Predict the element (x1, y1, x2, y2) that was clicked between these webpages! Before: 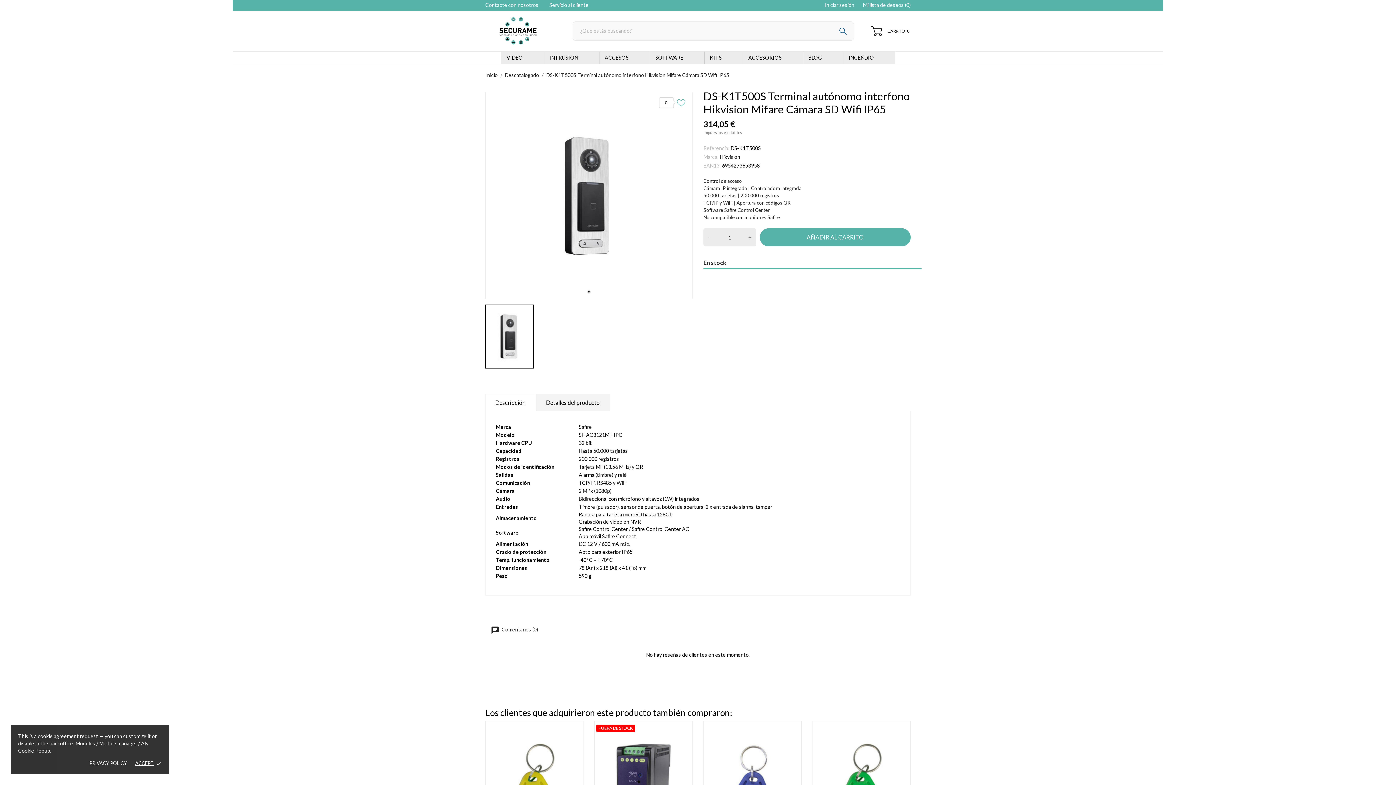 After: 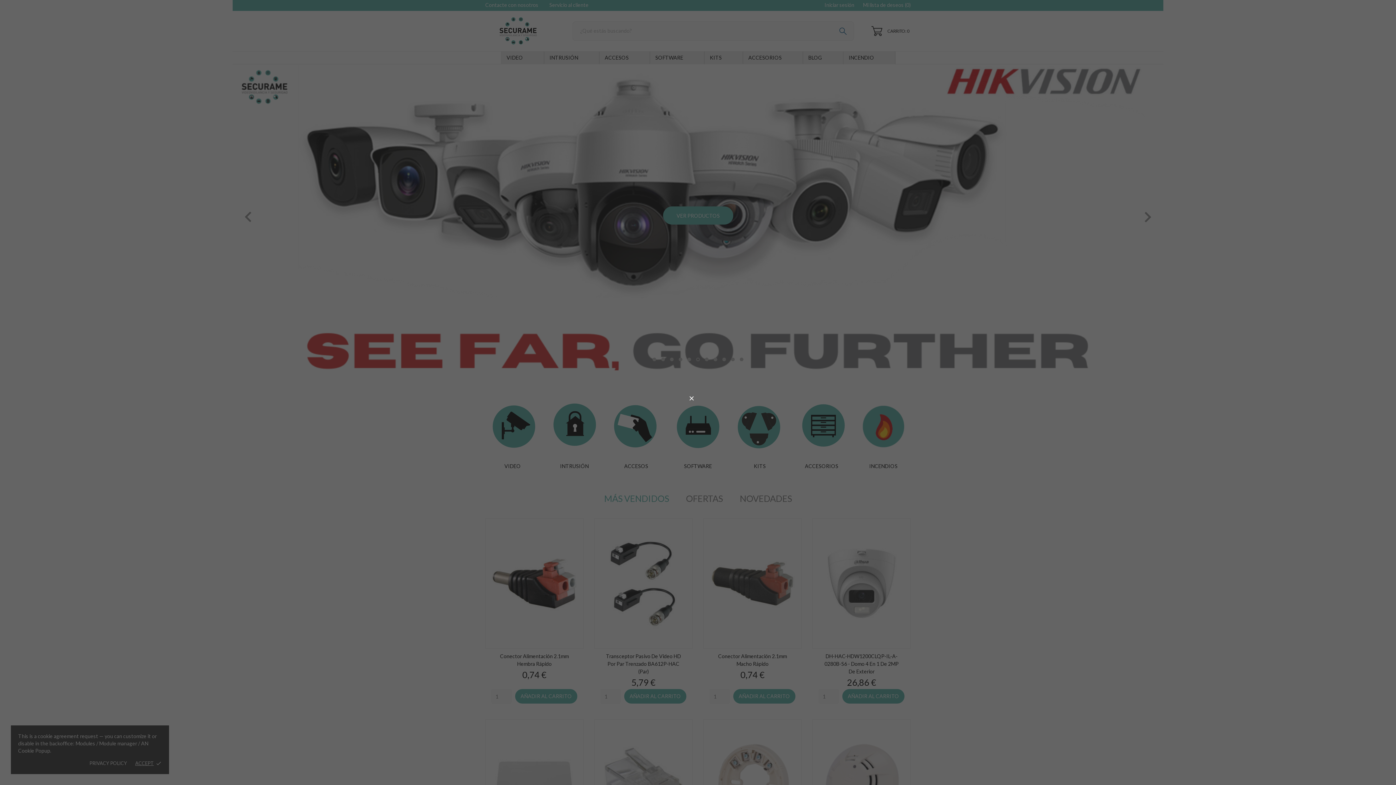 Action: bbox: (485, 72, 498, 78) label: Inicio 